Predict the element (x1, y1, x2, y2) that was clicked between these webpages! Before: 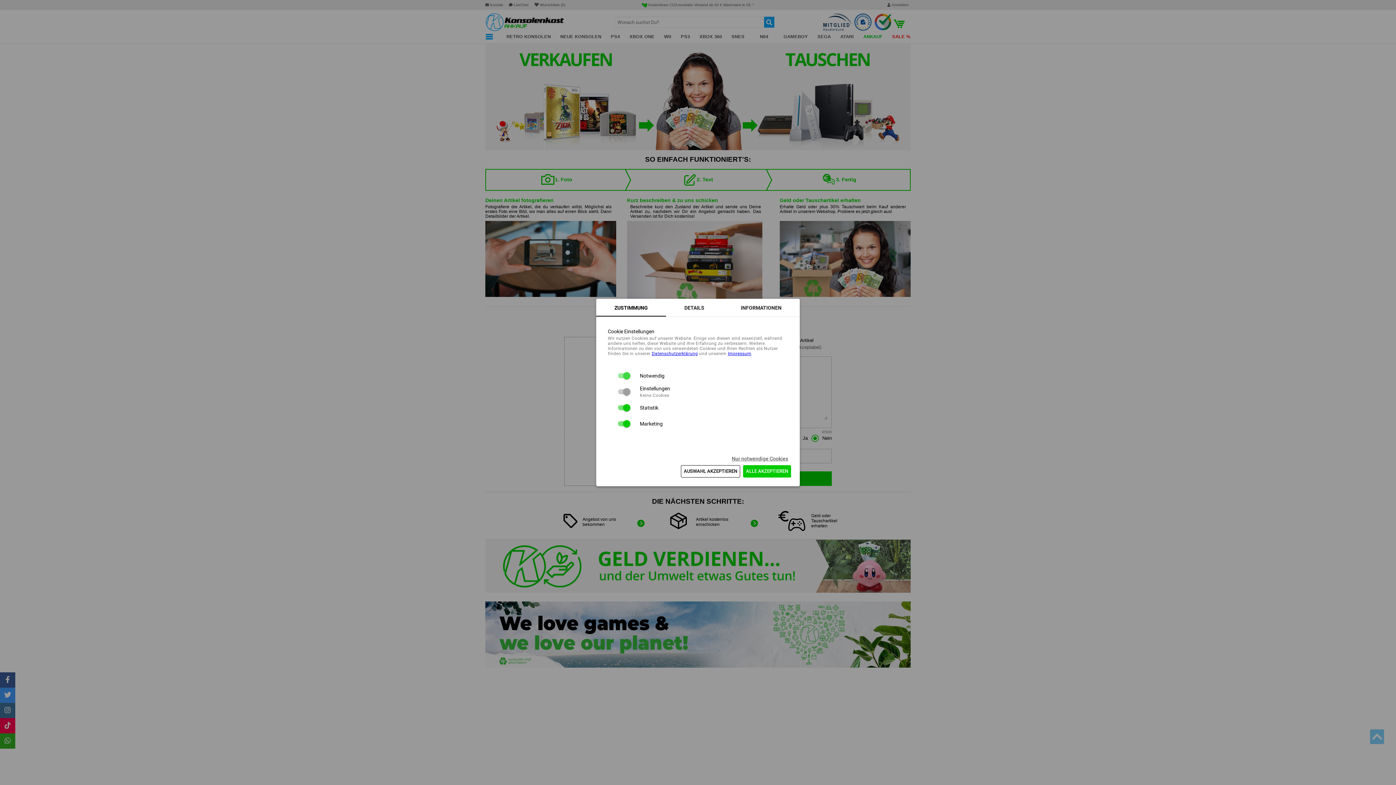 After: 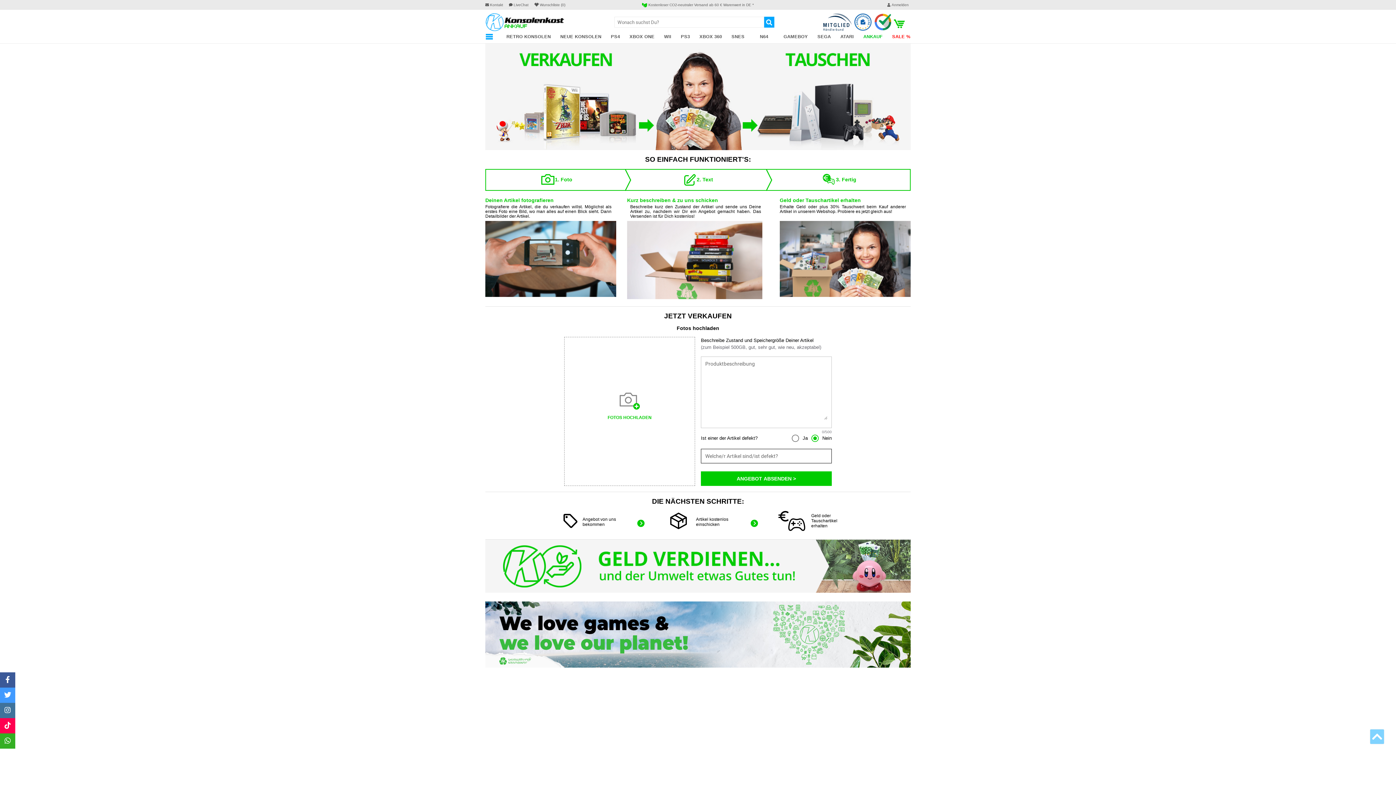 Action: bbox: (729, 452, 791, 465) label: Nur notwendige Cookies